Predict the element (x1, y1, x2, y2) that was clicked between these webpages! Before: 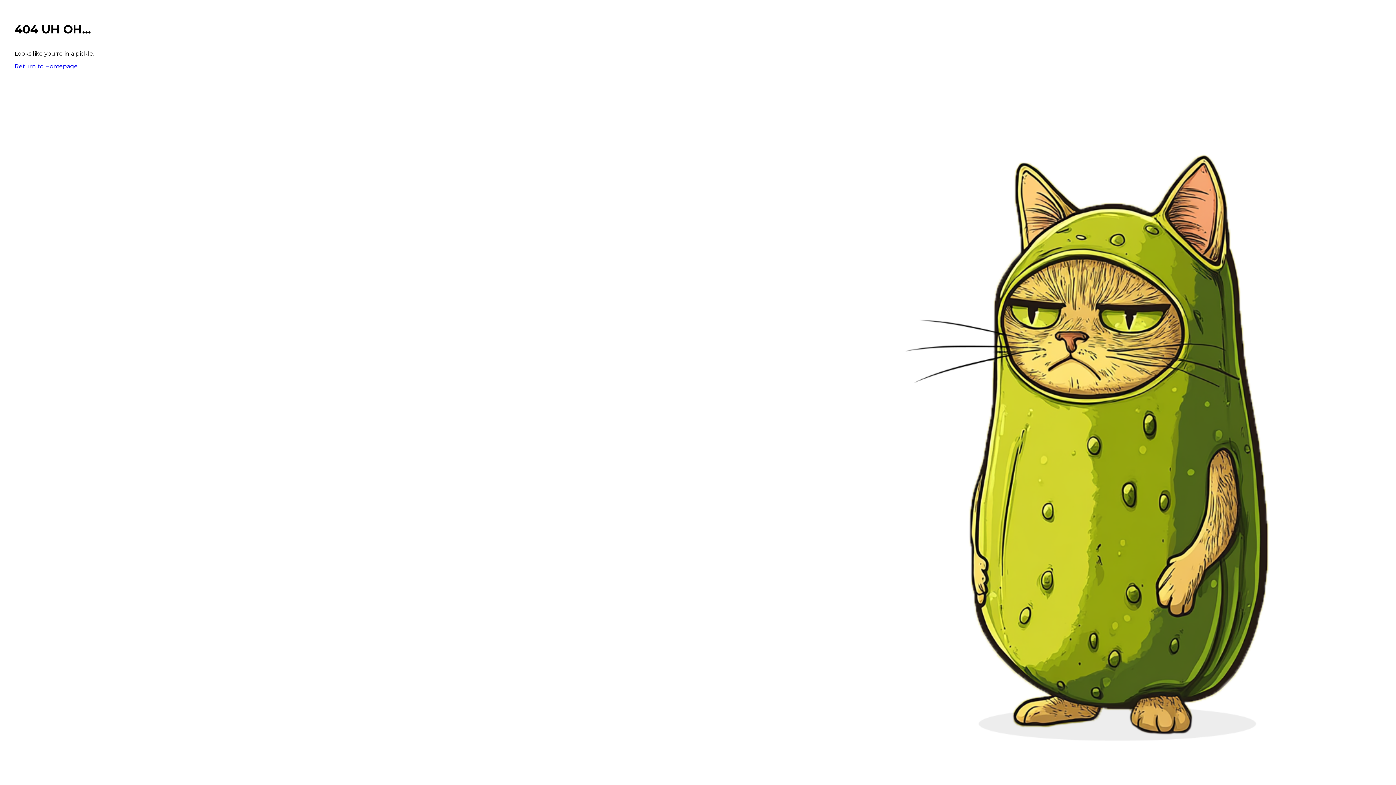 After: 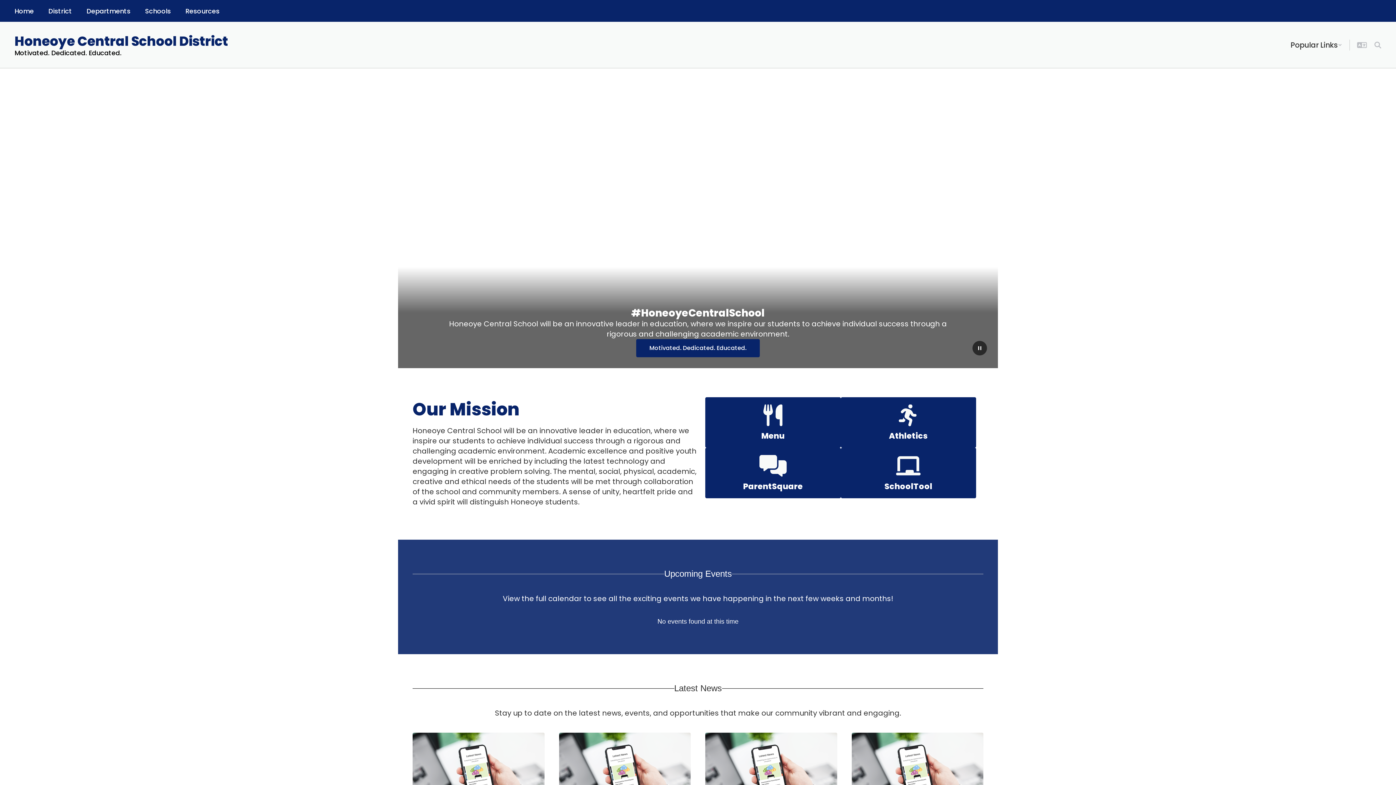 Action: bbox: (14, 62, 77, 69) label: Return to Homepage